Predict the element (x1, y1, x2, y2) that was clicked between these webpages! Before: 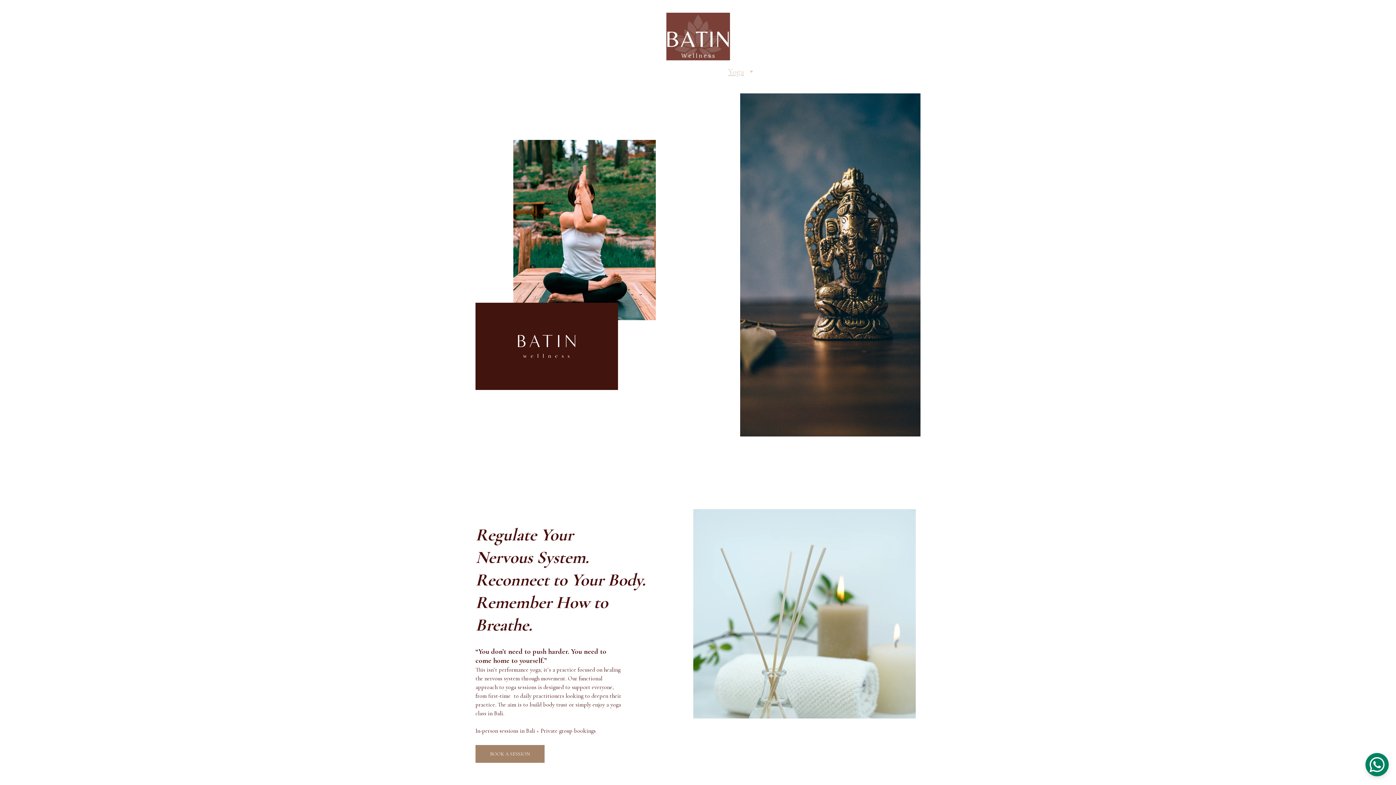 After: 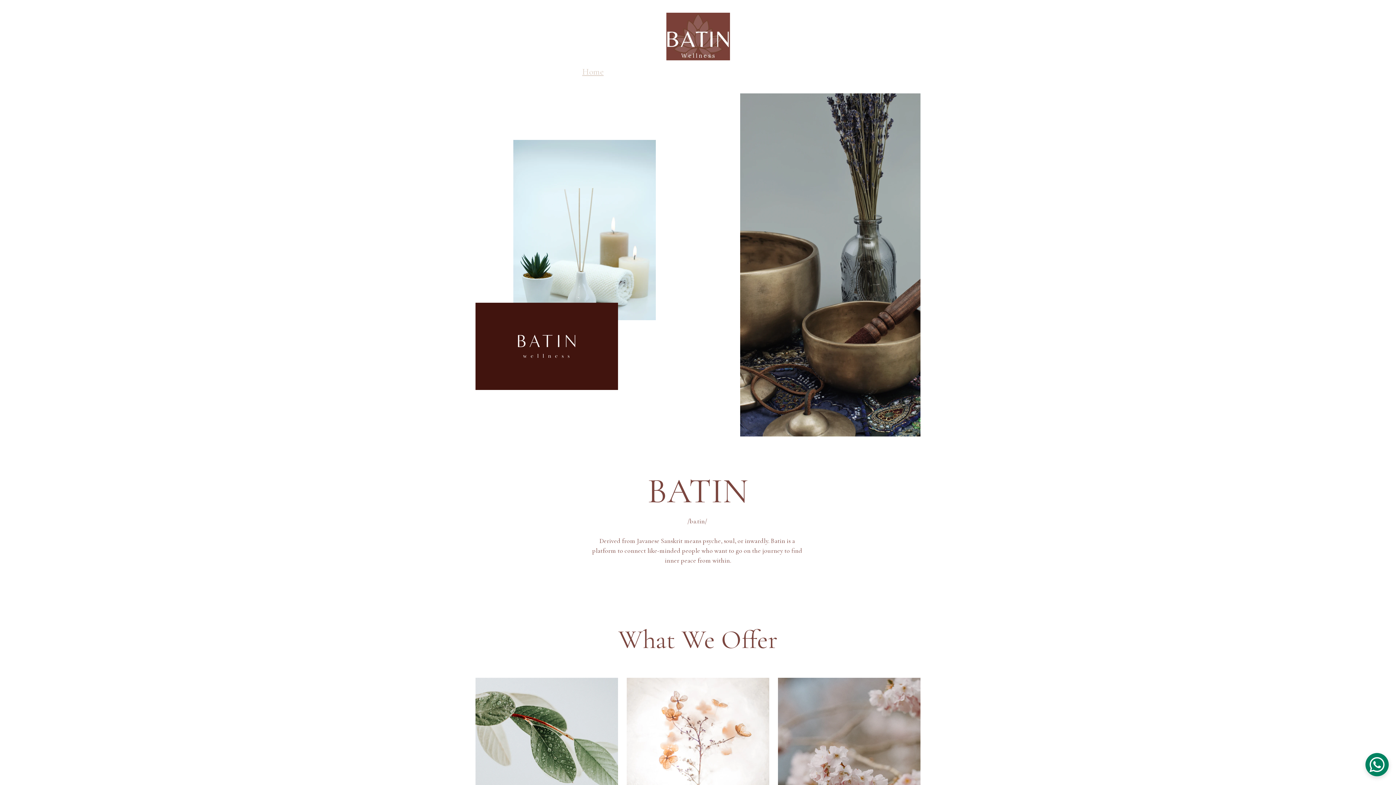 Action: bbox: (666, 12, 730, 60)